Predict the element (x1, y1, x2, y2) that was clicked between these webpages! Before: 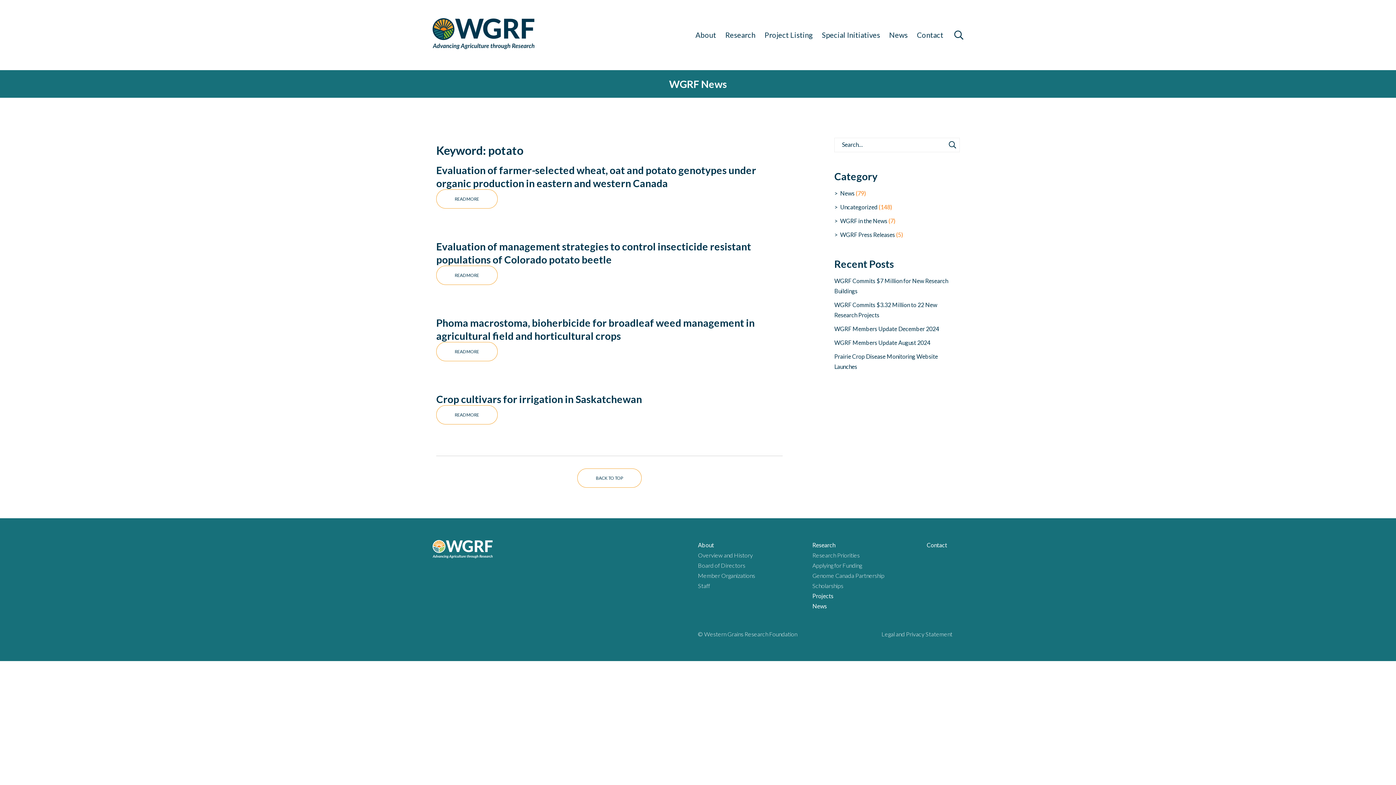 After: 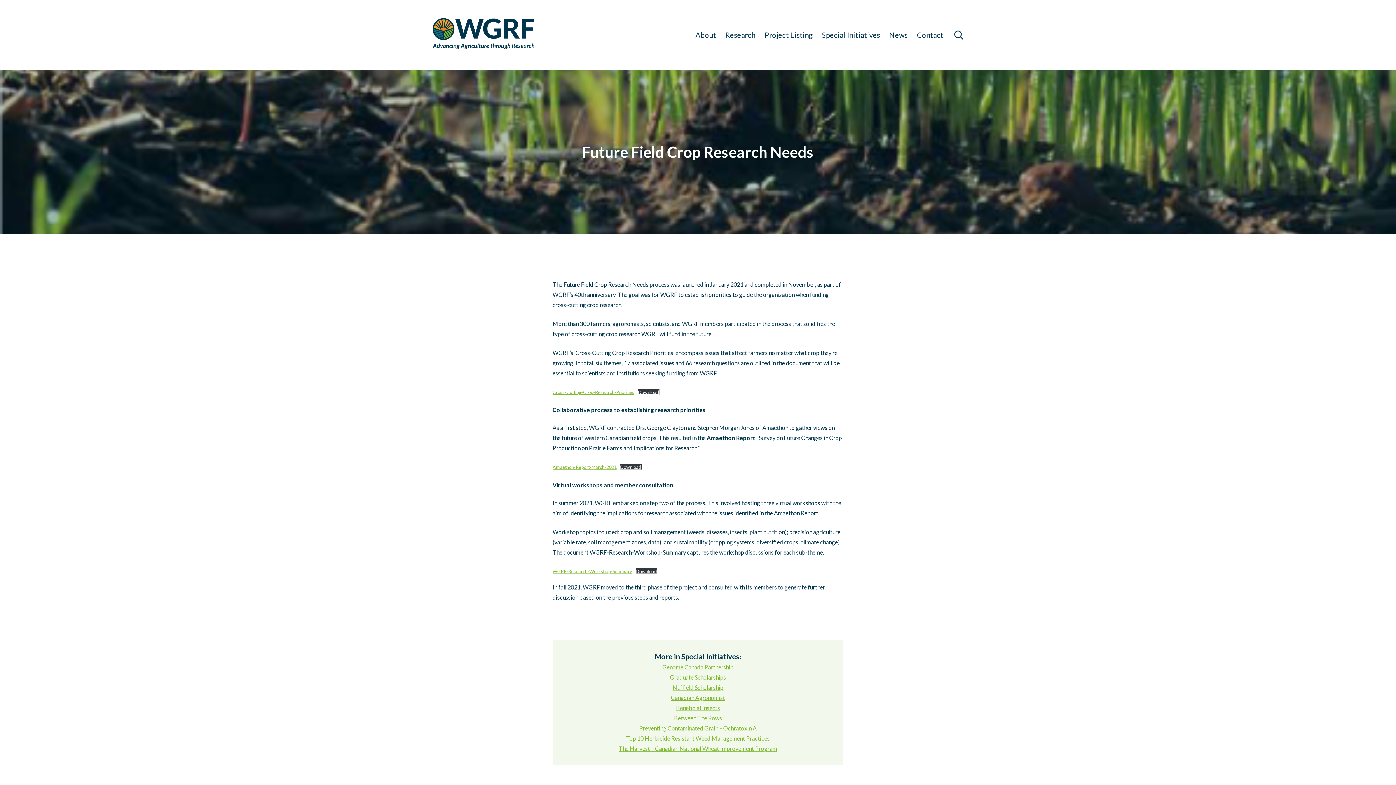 Action: label: Special Initiatives bbox: (822, 23, 880, 47)